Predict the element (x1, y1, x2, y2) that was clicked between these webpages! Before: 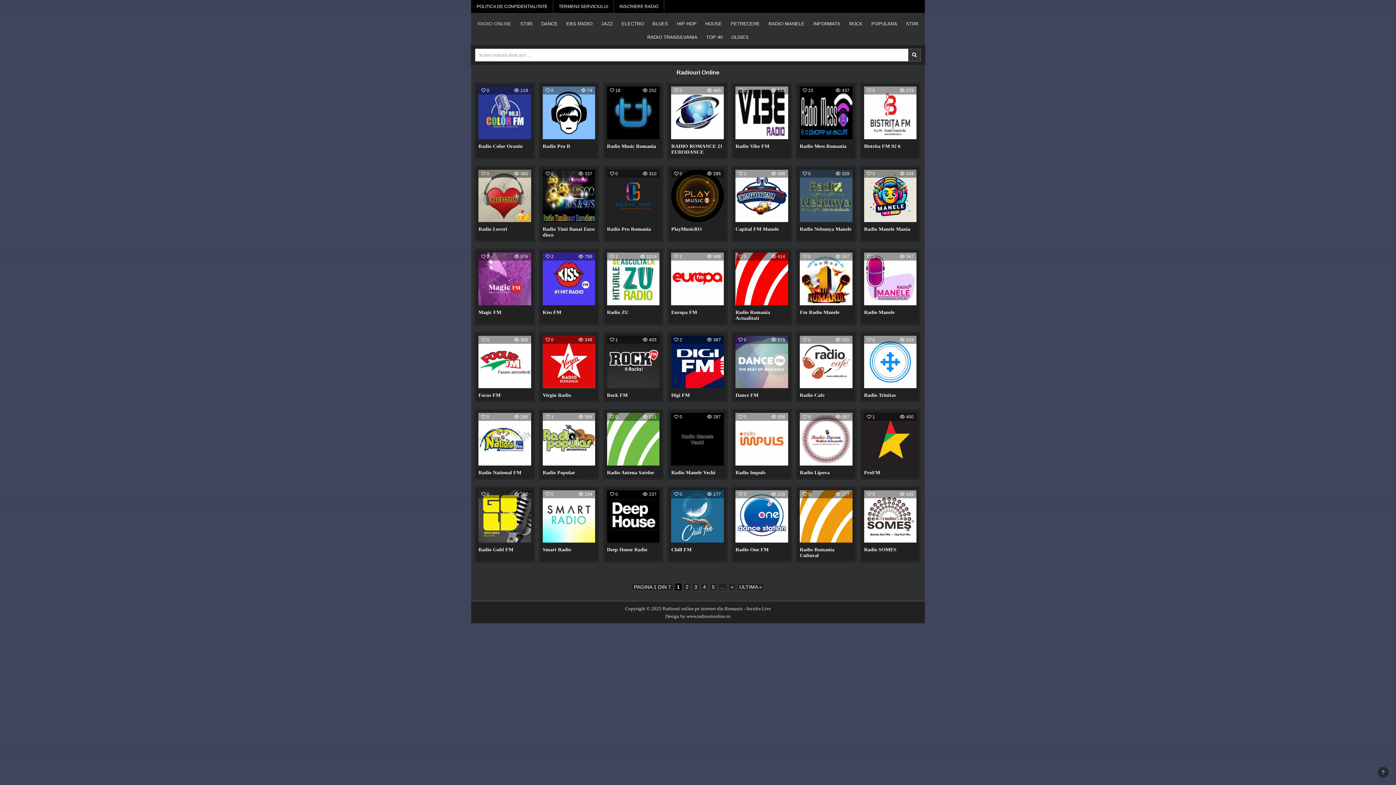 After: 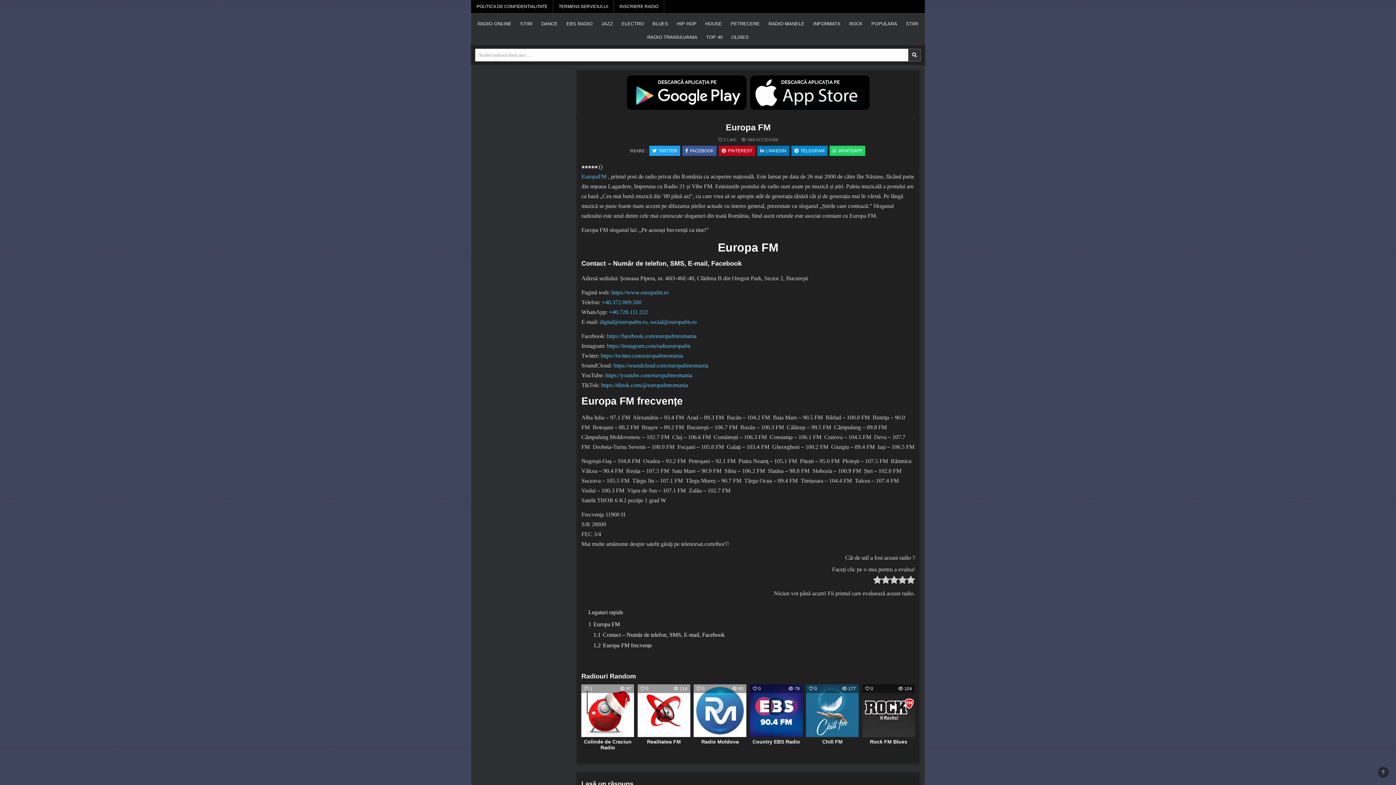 Action: bbox: (671, 252, 723, 305)